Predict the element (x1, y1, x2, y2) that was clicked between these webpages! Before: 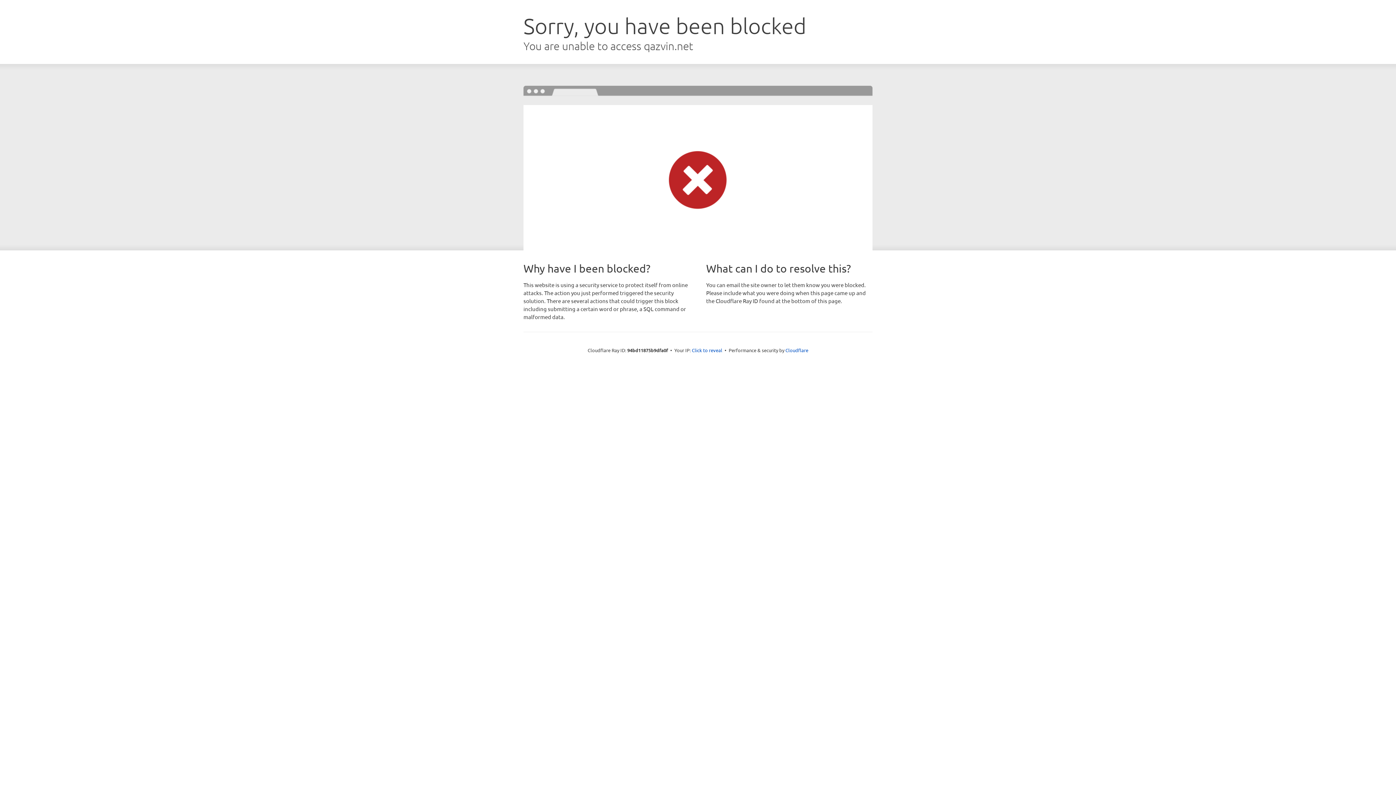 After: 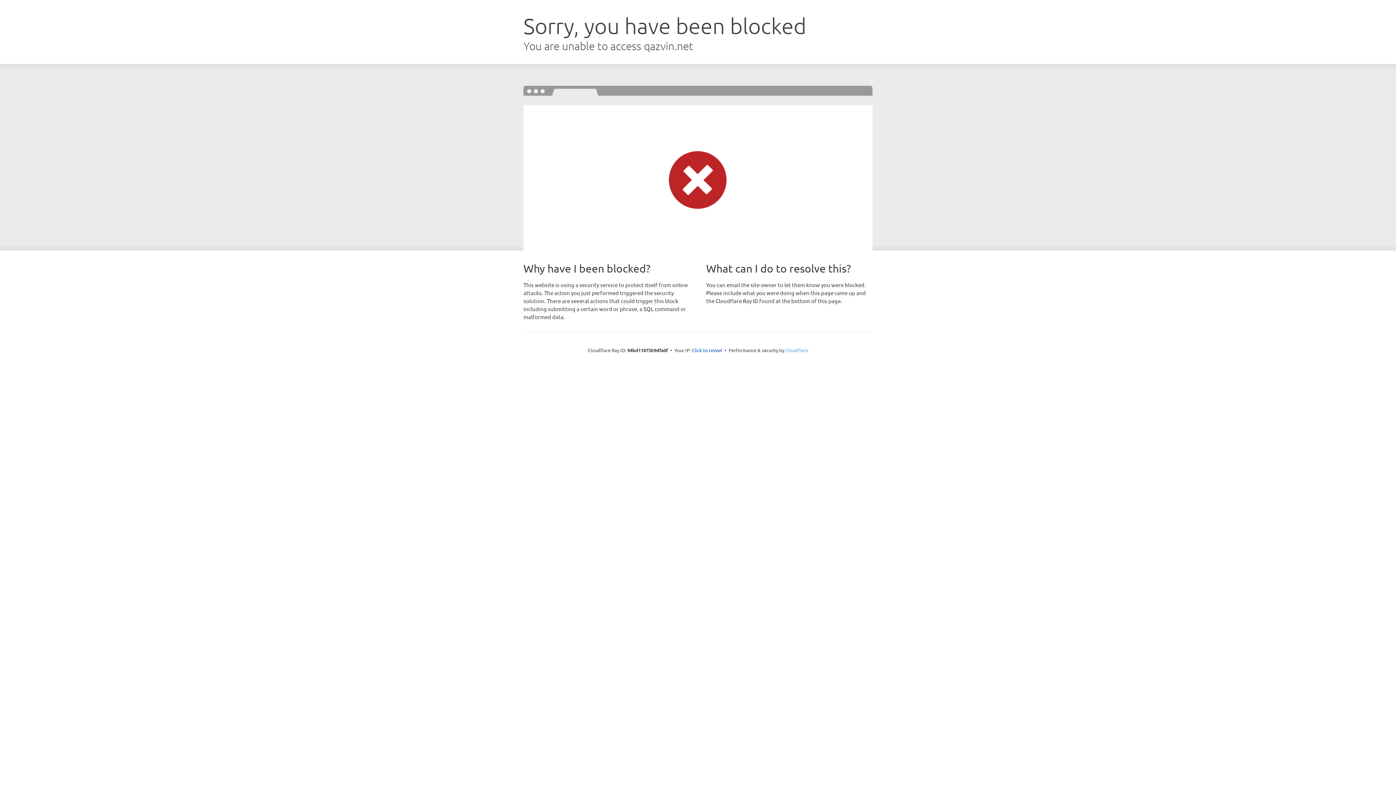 Action: label: Cloudflare bbox: (785, 347, 808, 353)